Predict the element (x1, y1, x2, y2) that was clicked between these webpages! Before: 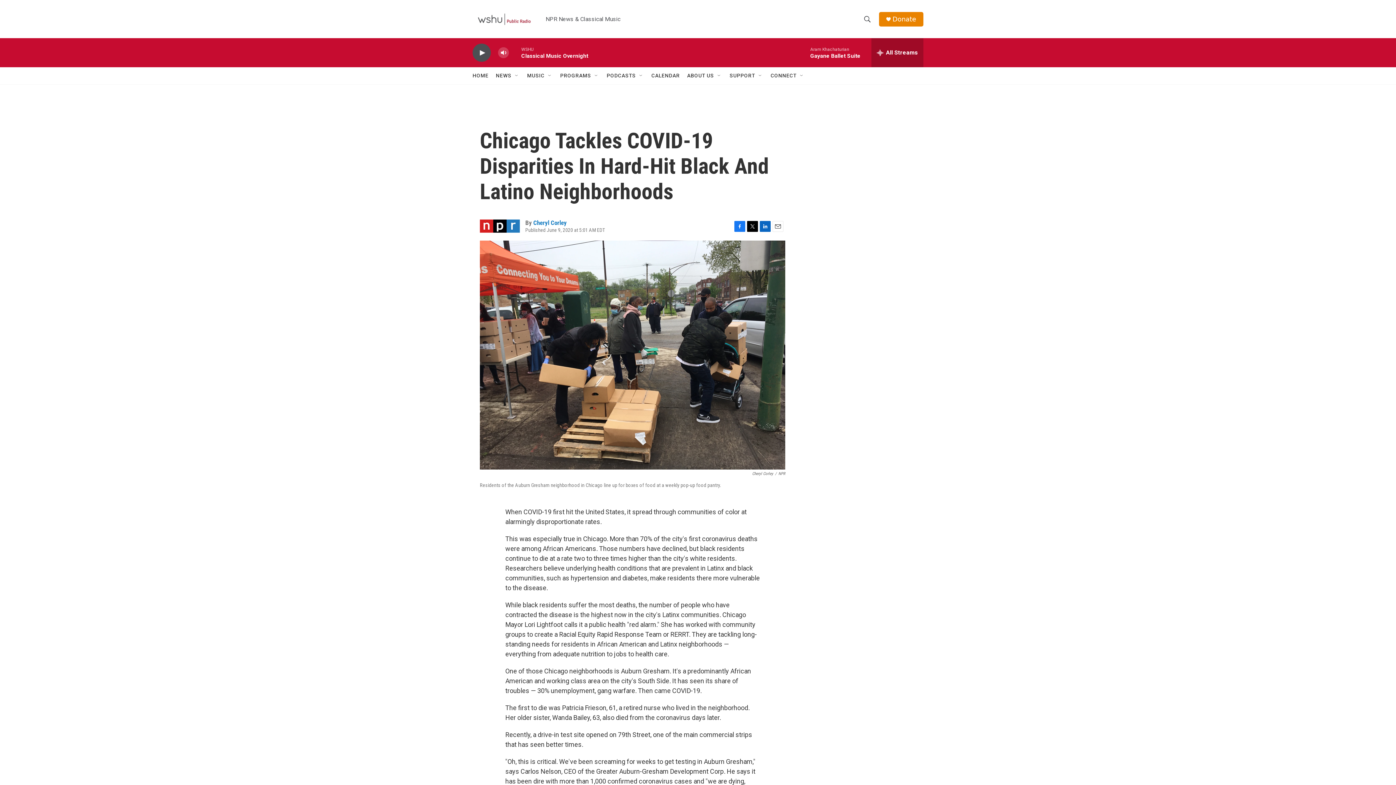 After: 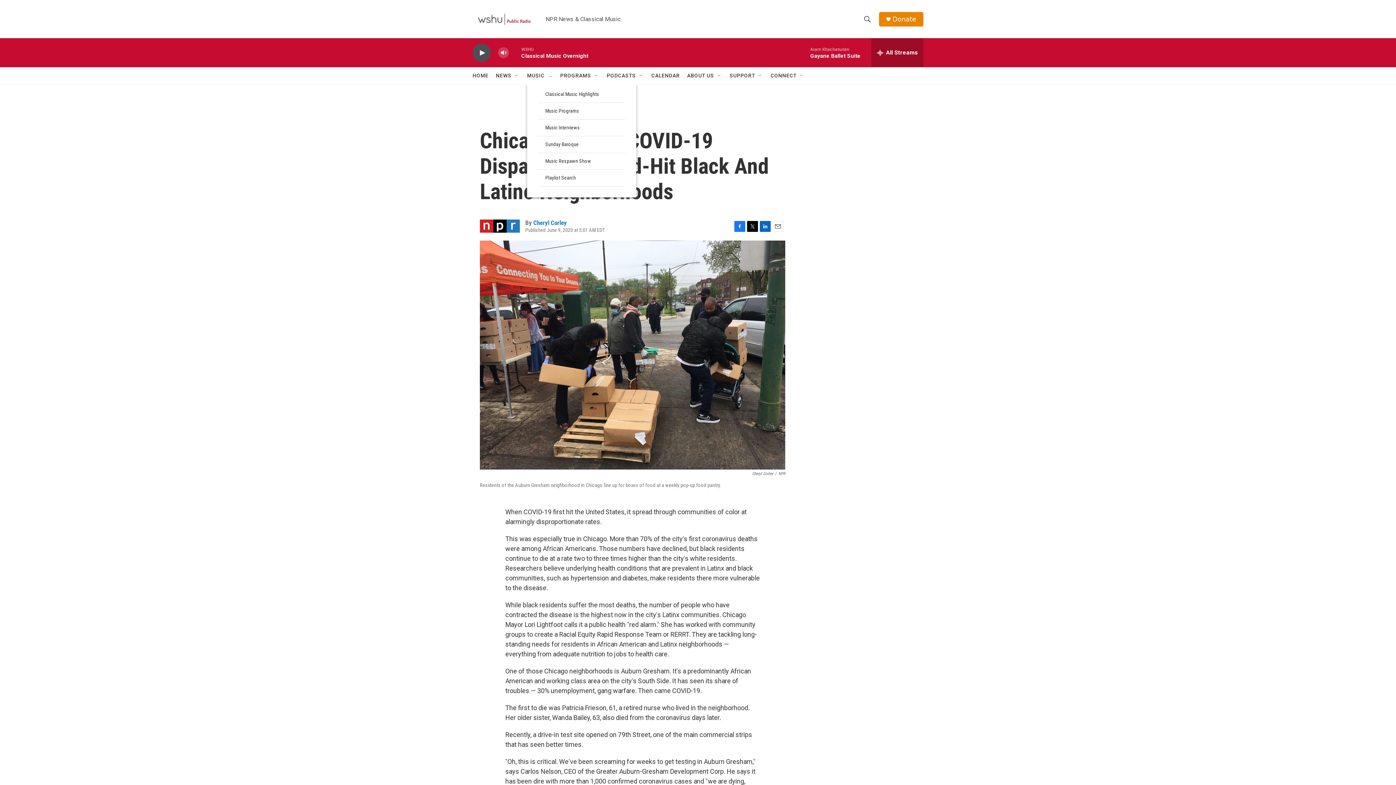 Action: label: Open Sub Navigation bbox: (547, 72, 553, 78)